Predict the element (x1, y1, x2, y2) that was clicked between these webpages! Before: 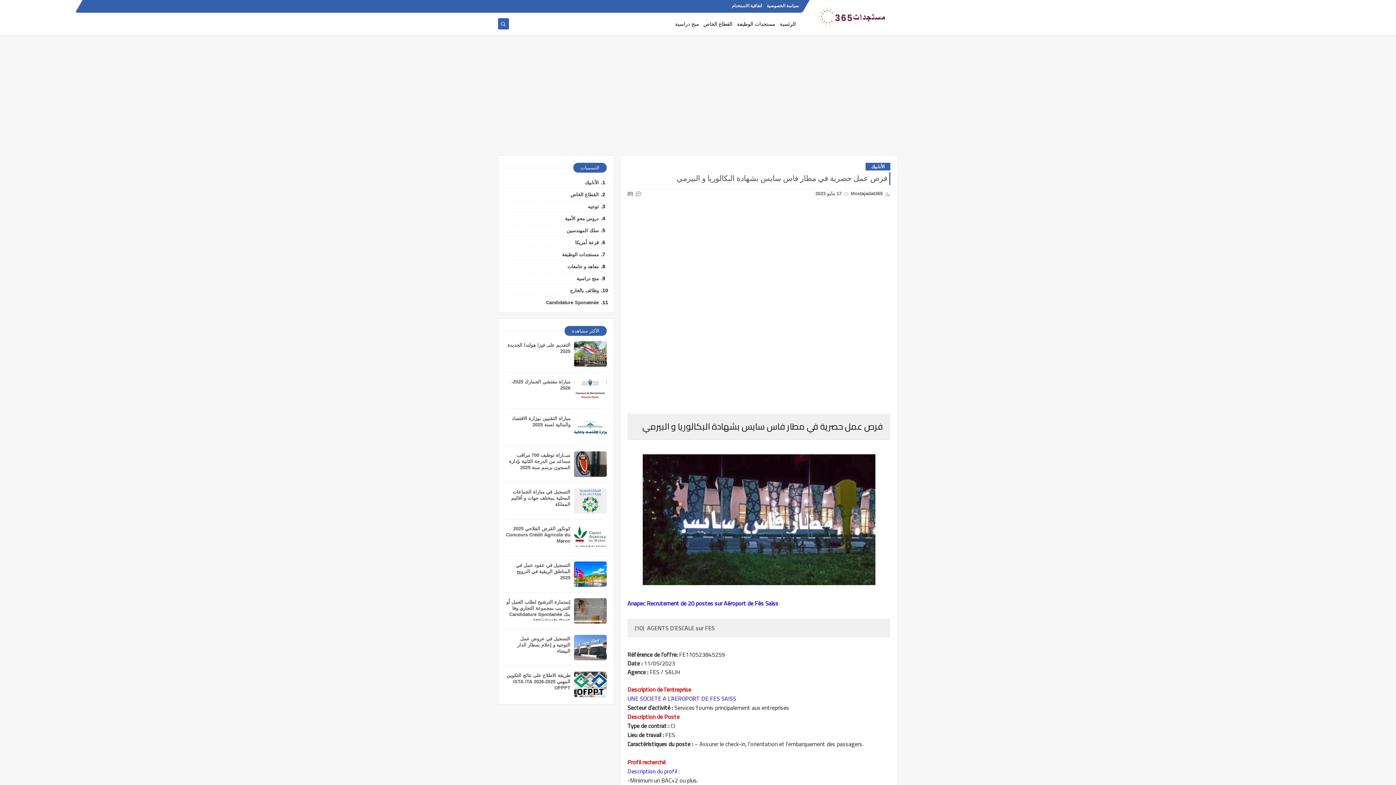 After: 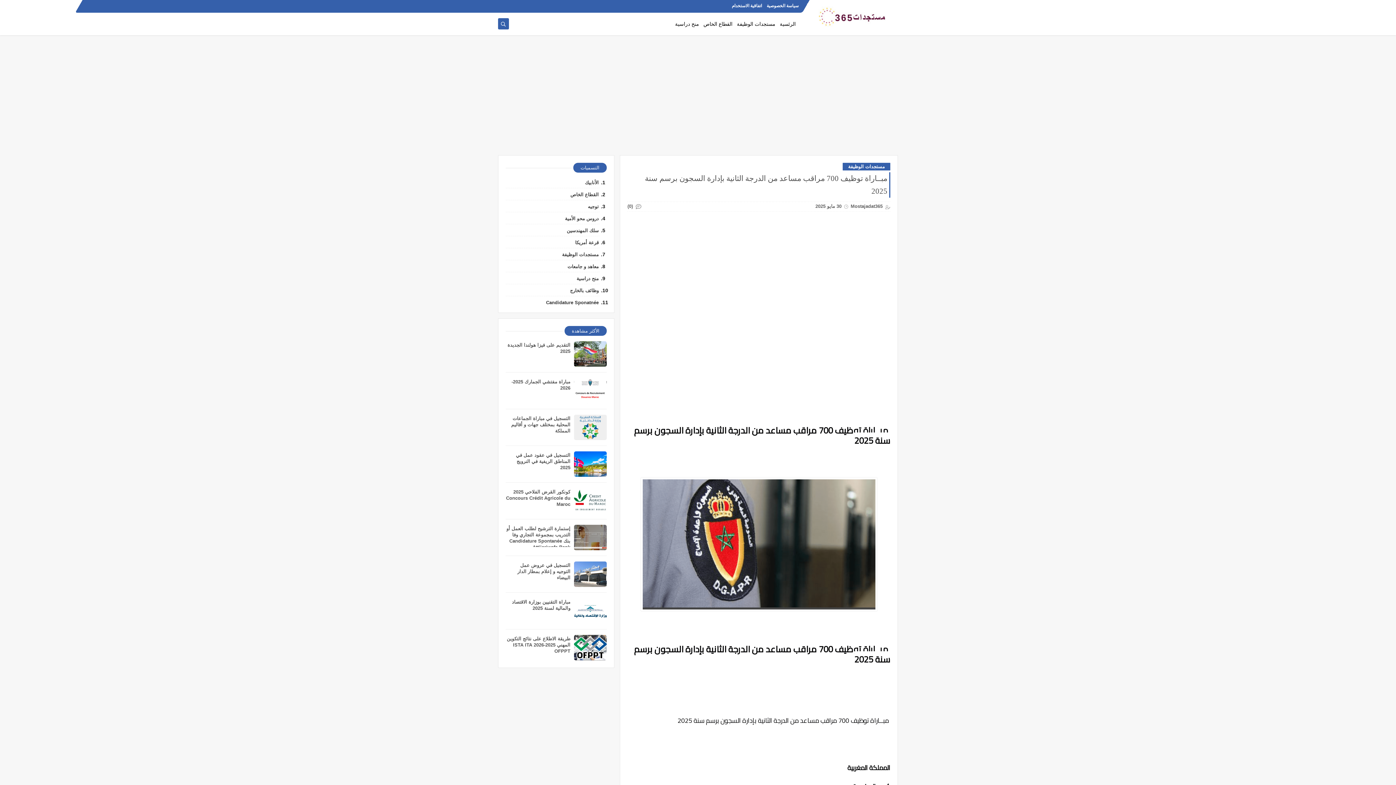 Action: label: مبــاراة توظيف 700 مراقب مساعد من الدرجة الثانية بإدارة السجون برسم سنة 2025 bbox: (509, 452, 570, 470)